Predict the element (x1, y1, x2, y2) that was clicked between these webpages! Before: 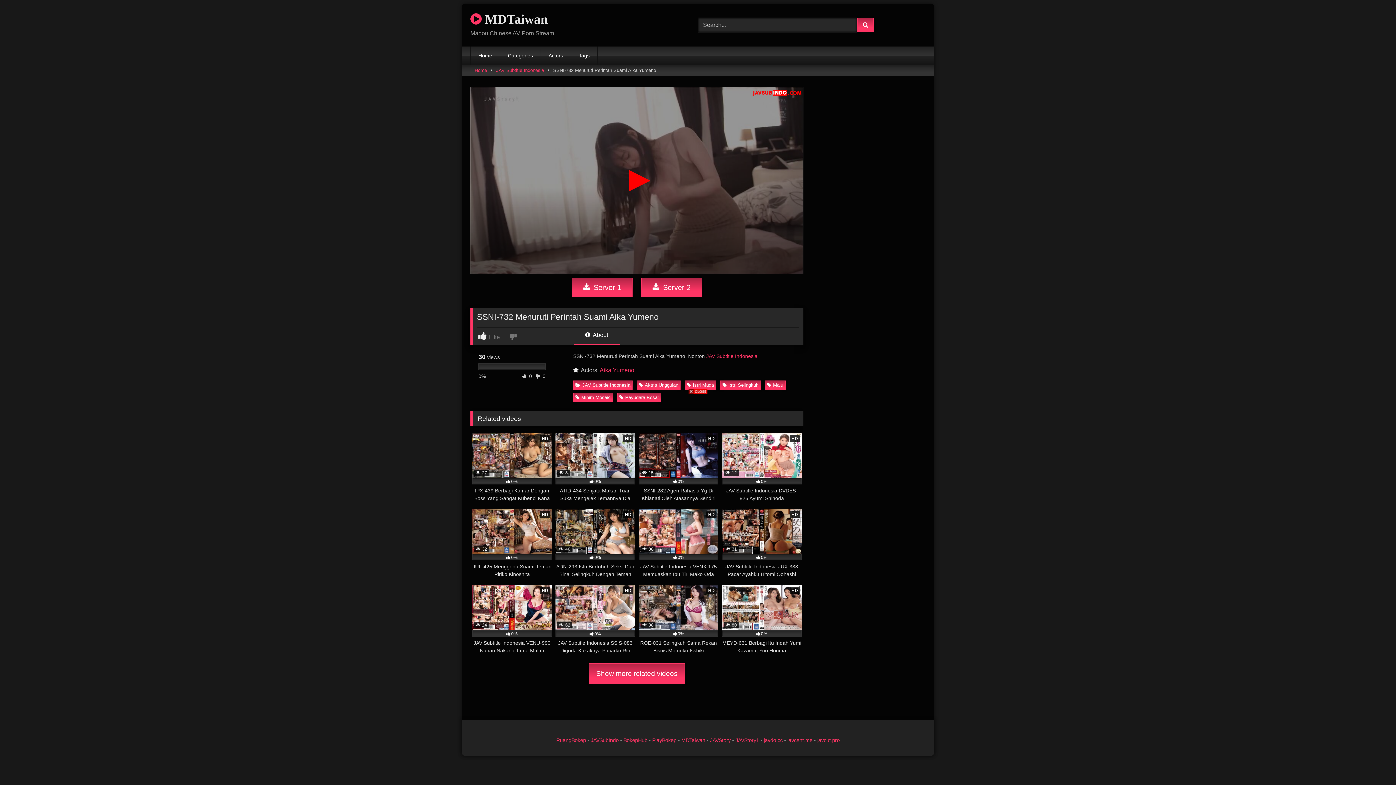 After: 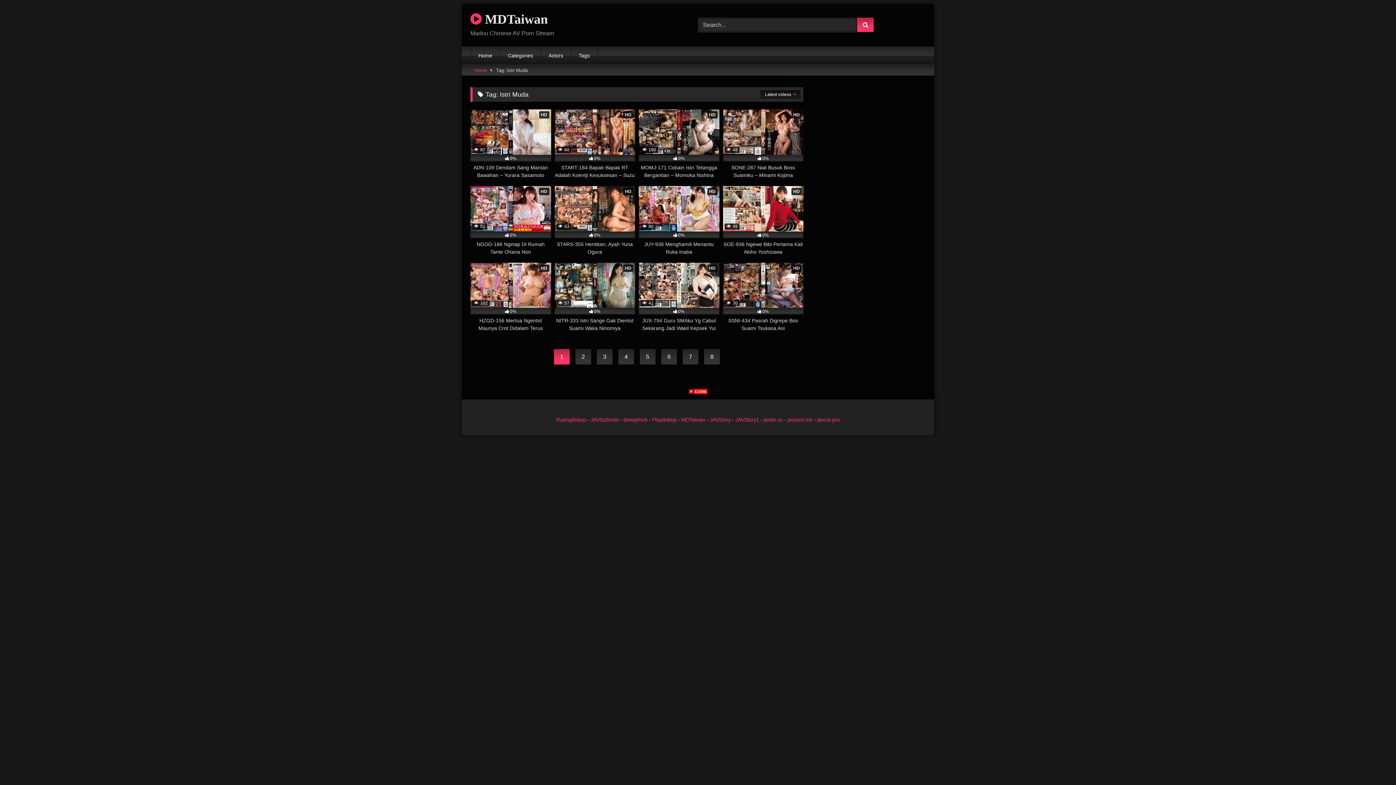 Action: label: Istri Muda bbox: (684, 380, 716, 390)